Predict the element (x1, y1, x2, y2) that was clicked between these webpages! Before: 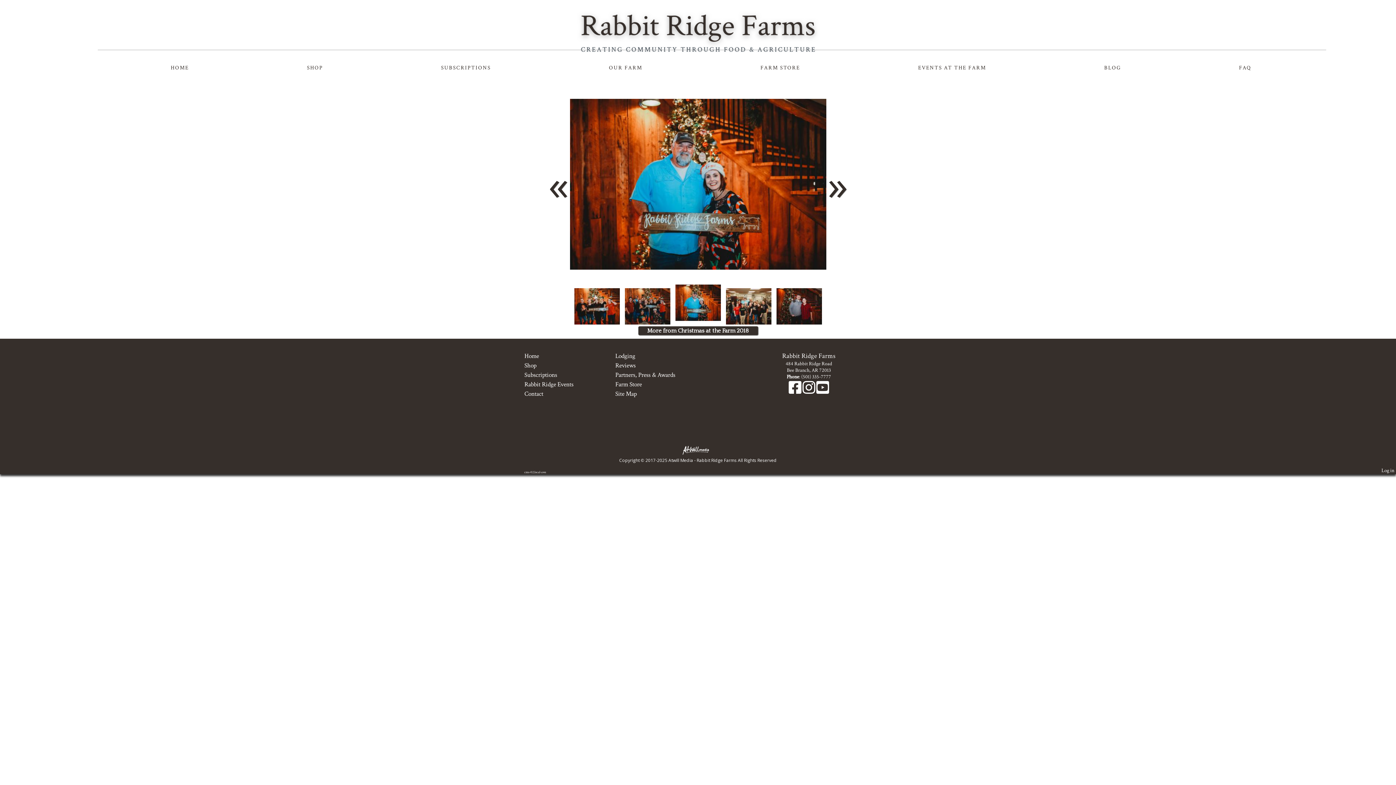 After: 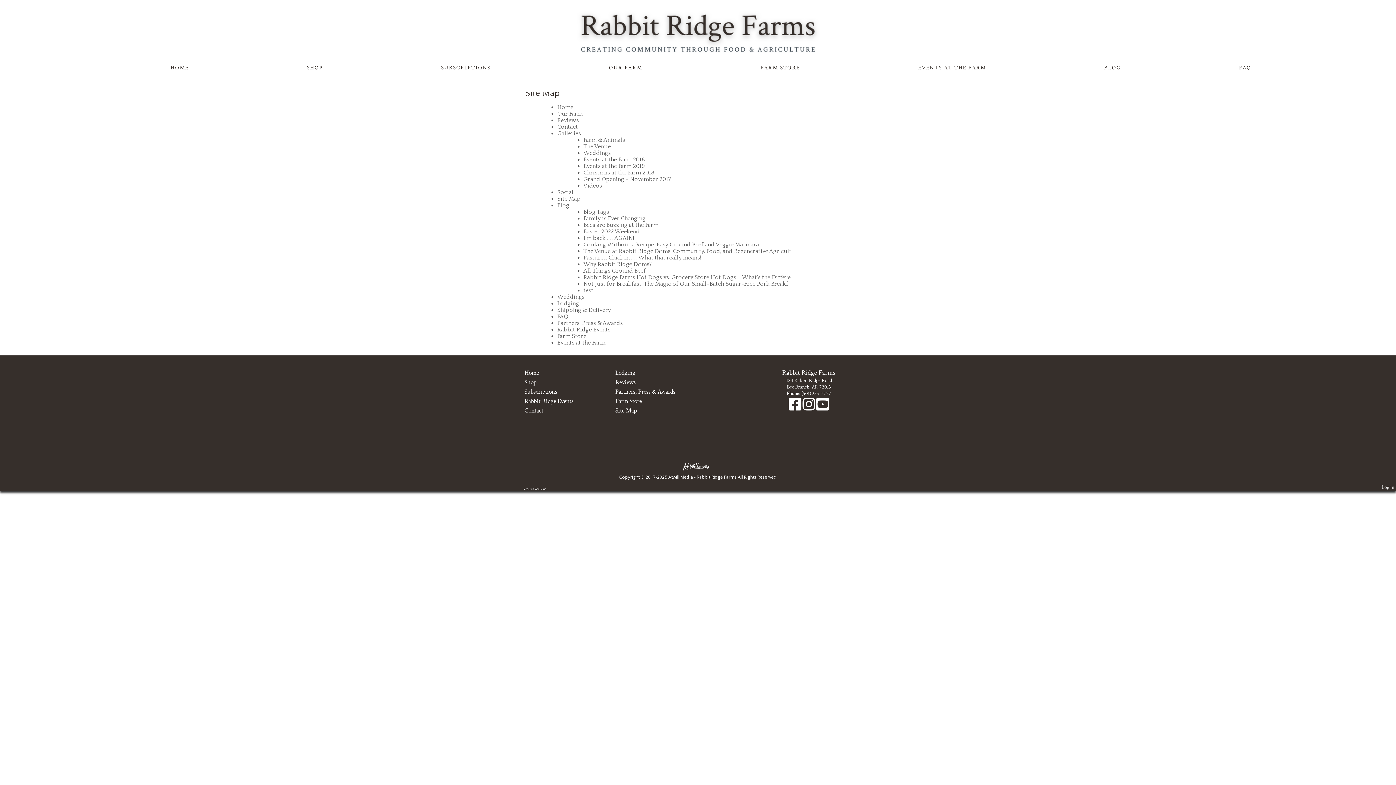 Action: bbox: (615, 390, 636, 398) label: Site Map